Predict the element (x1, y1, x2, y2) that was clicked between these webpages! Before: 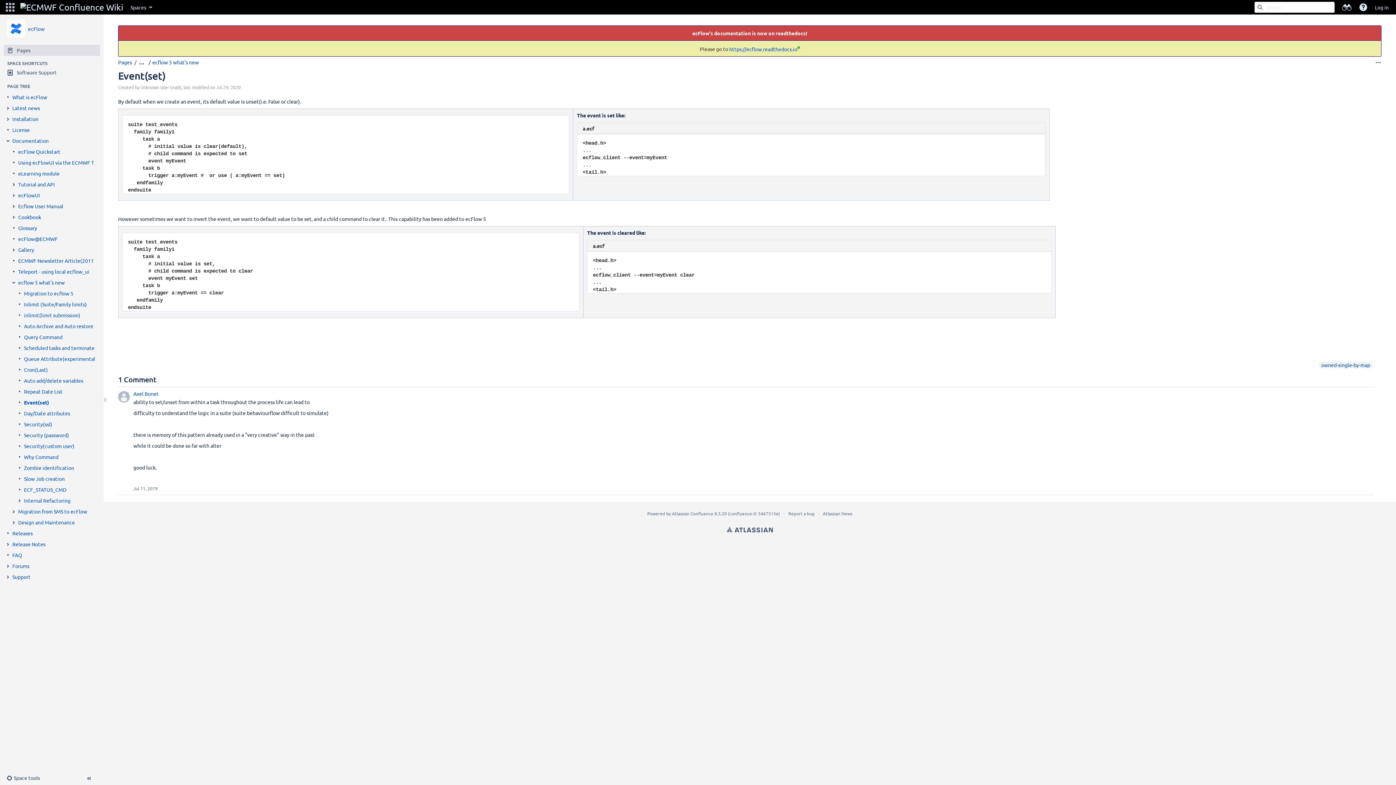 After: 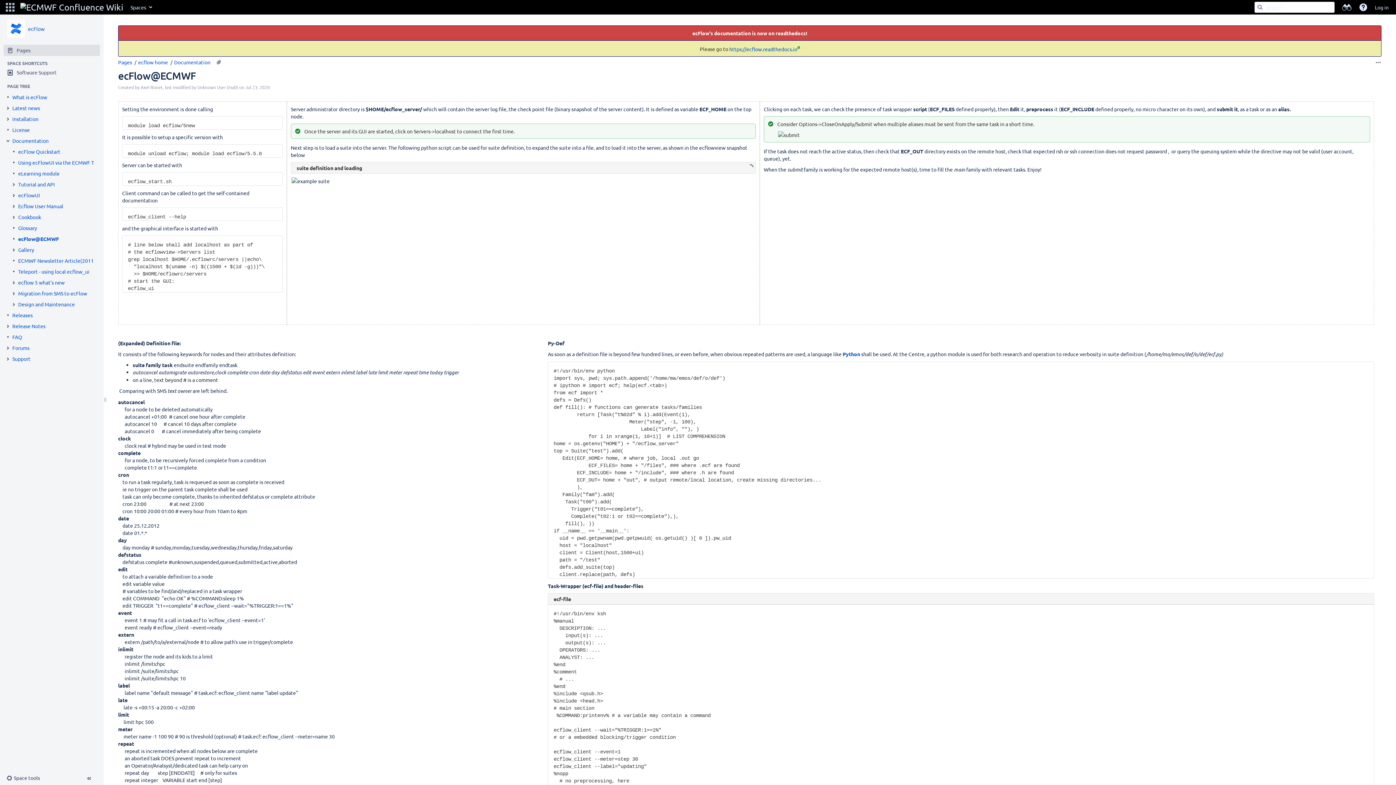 Action: label: ecFlow@ECMWF bbox: (18, 235, 57, 242)